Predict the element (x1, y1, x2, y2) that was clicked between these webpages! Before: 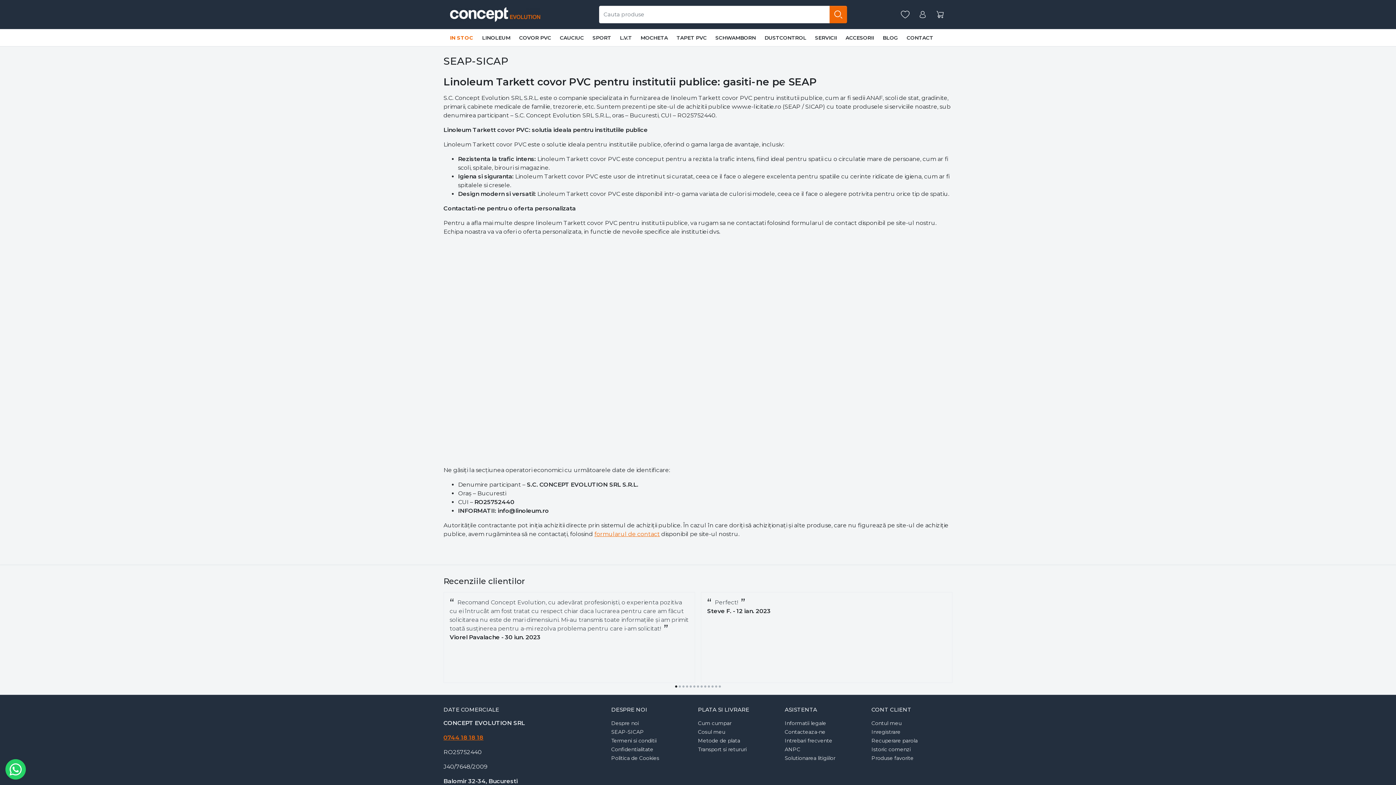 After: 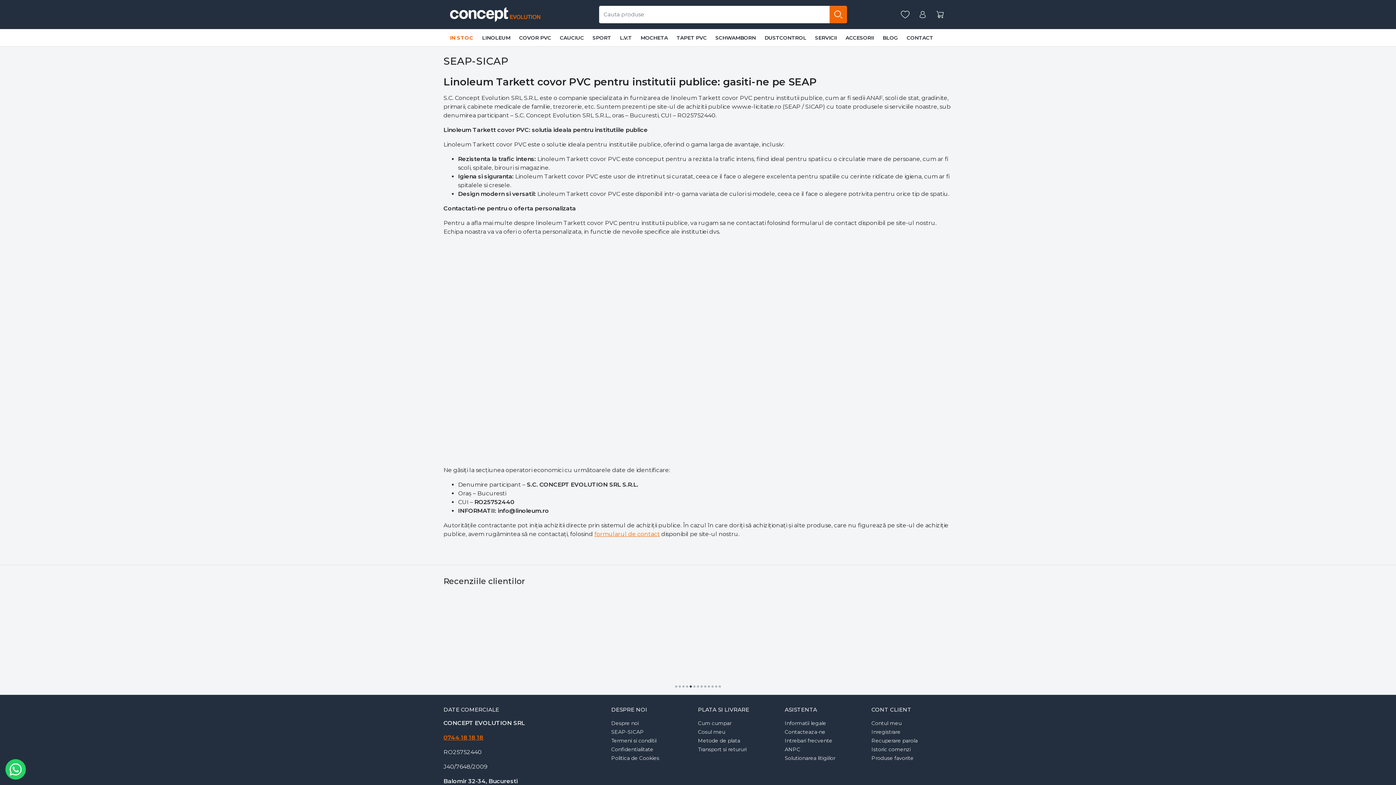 Action: bbox: (689, 685, 692, 688) label: Go to page 5